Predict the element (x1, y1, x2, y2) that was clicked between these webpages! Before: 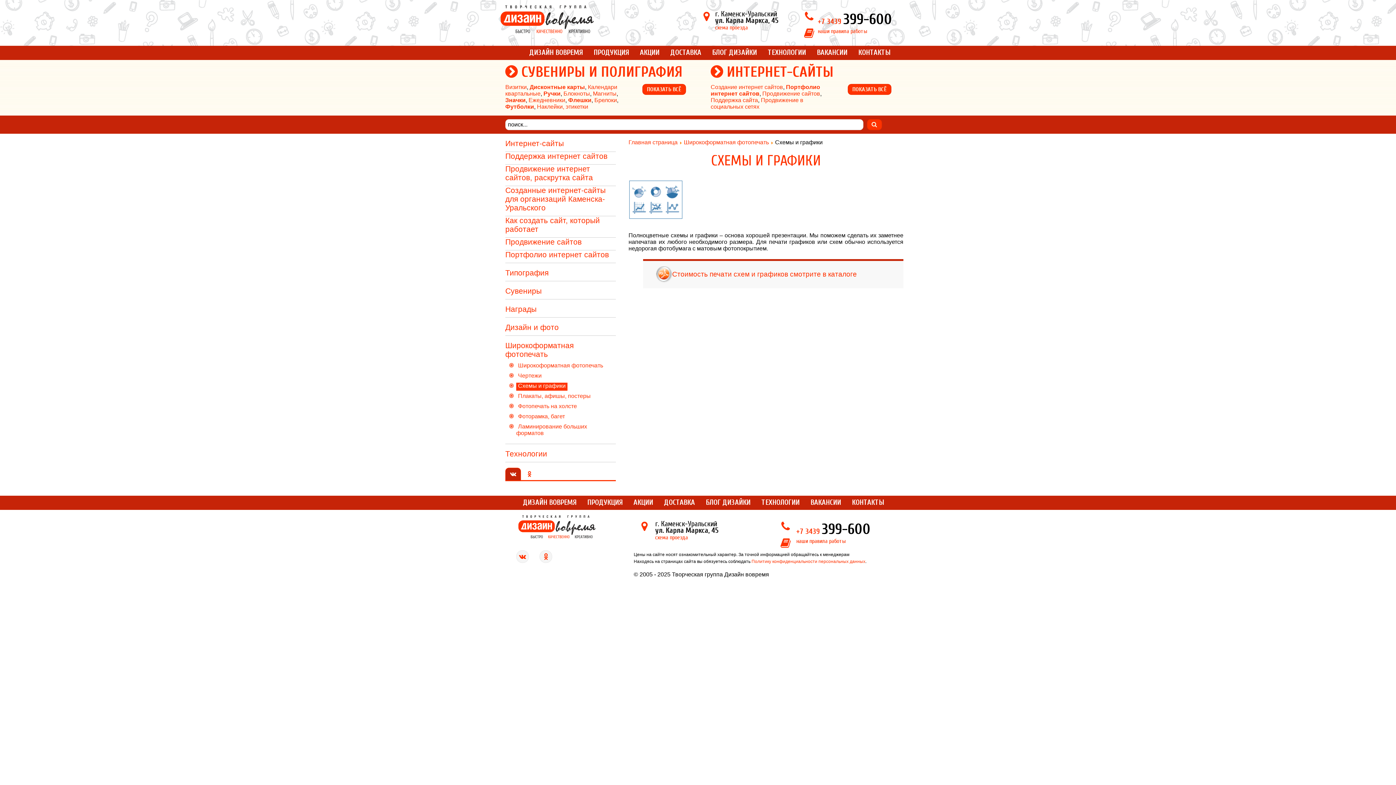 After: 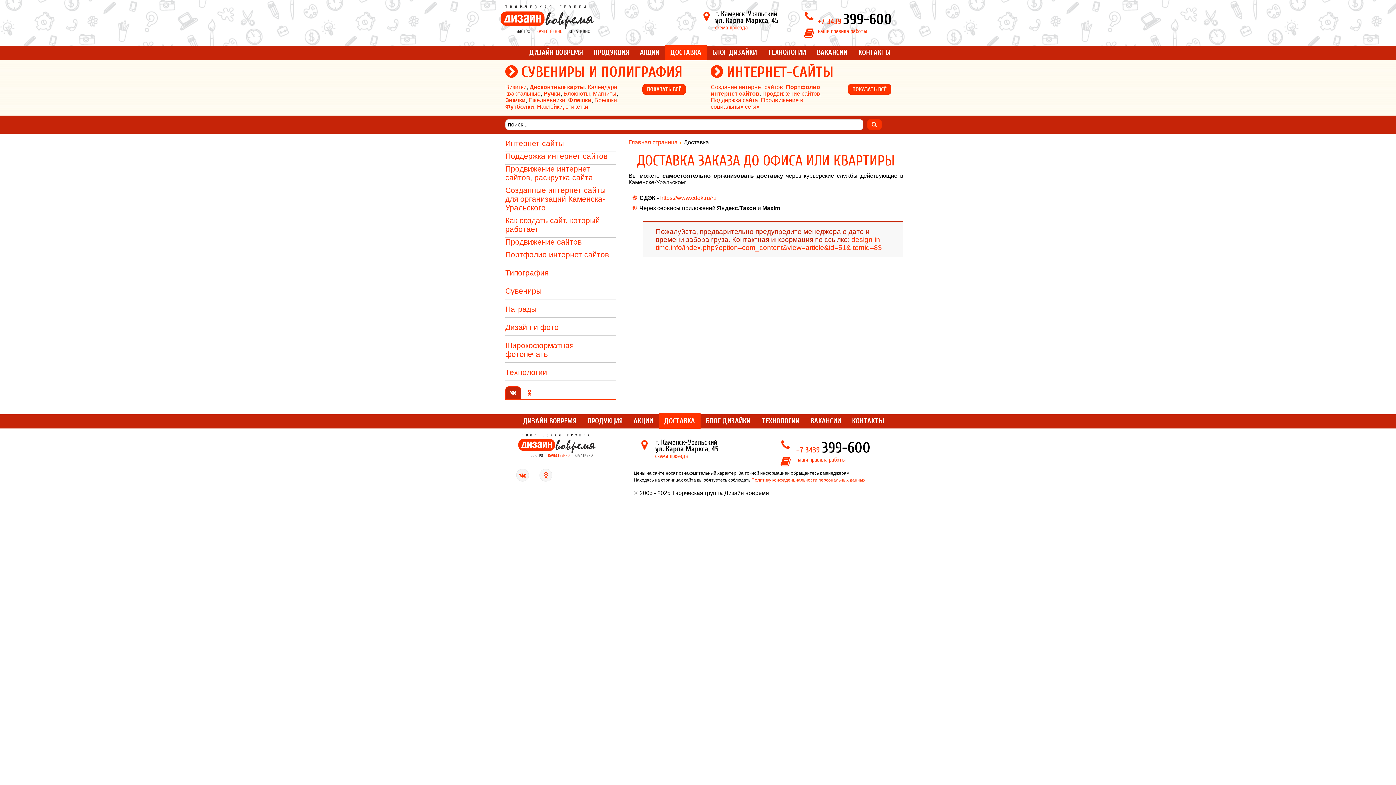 Action: label: ДОСТАВКА bbox: (665, 48, 706, 56)